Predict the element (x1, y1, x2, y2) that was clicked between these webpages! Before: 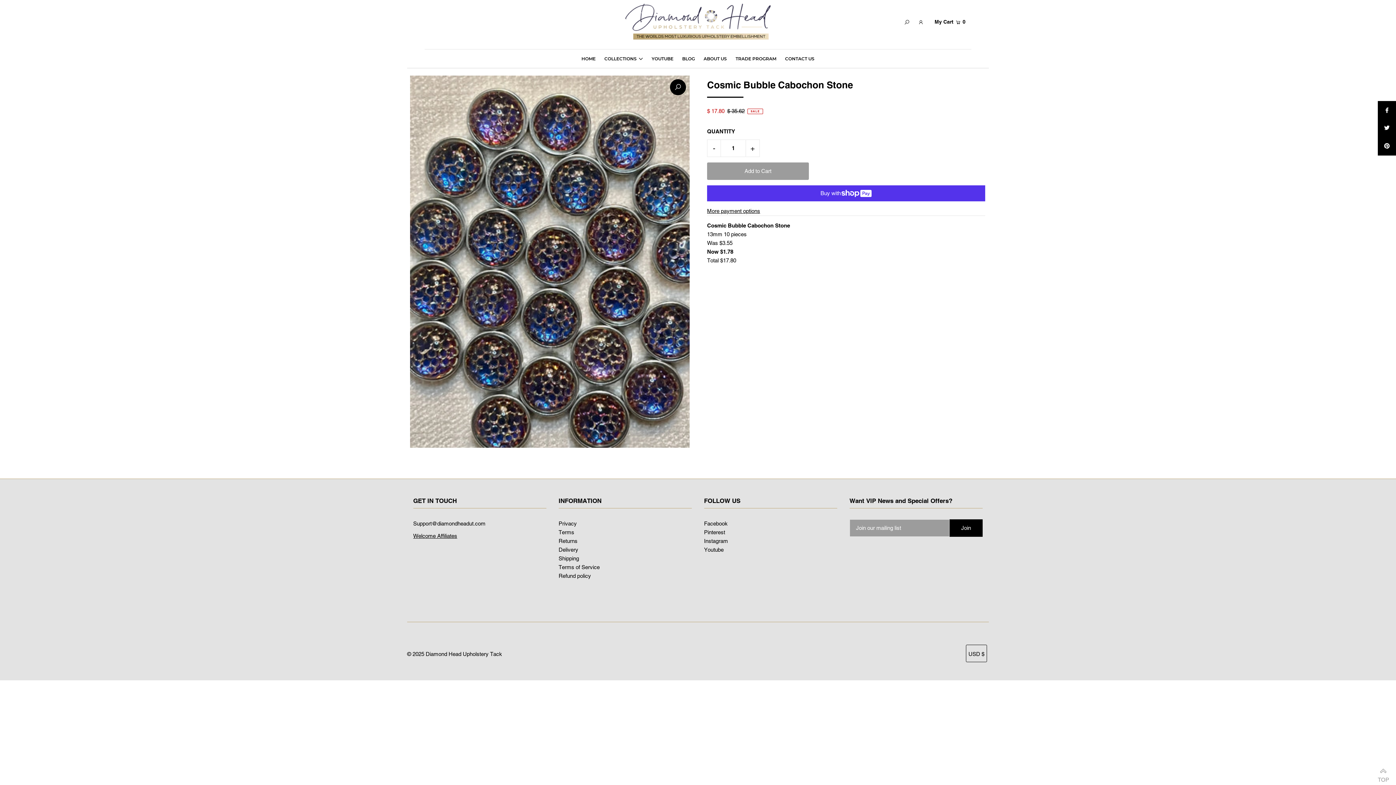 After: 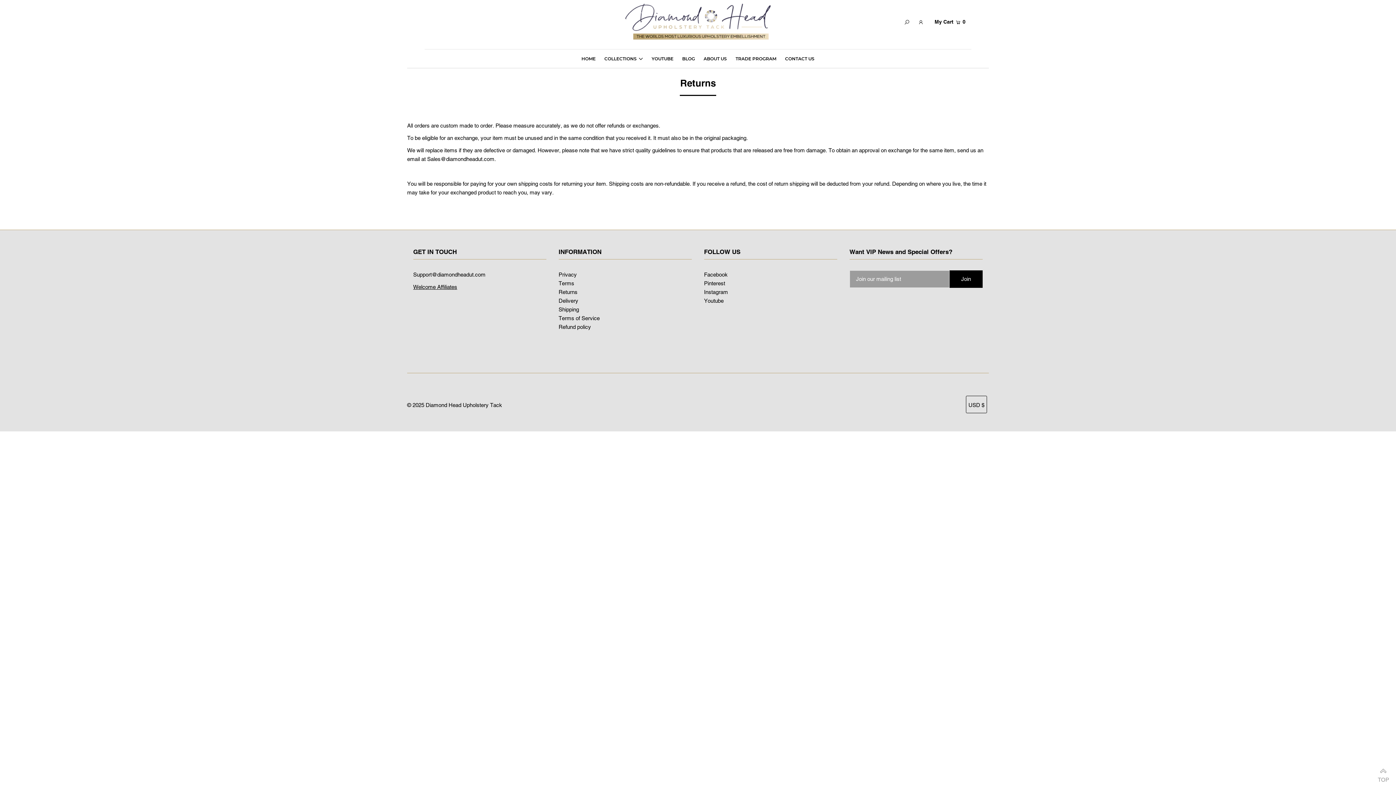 Action: bbox: (558, 538, 577, 544) label: Returns